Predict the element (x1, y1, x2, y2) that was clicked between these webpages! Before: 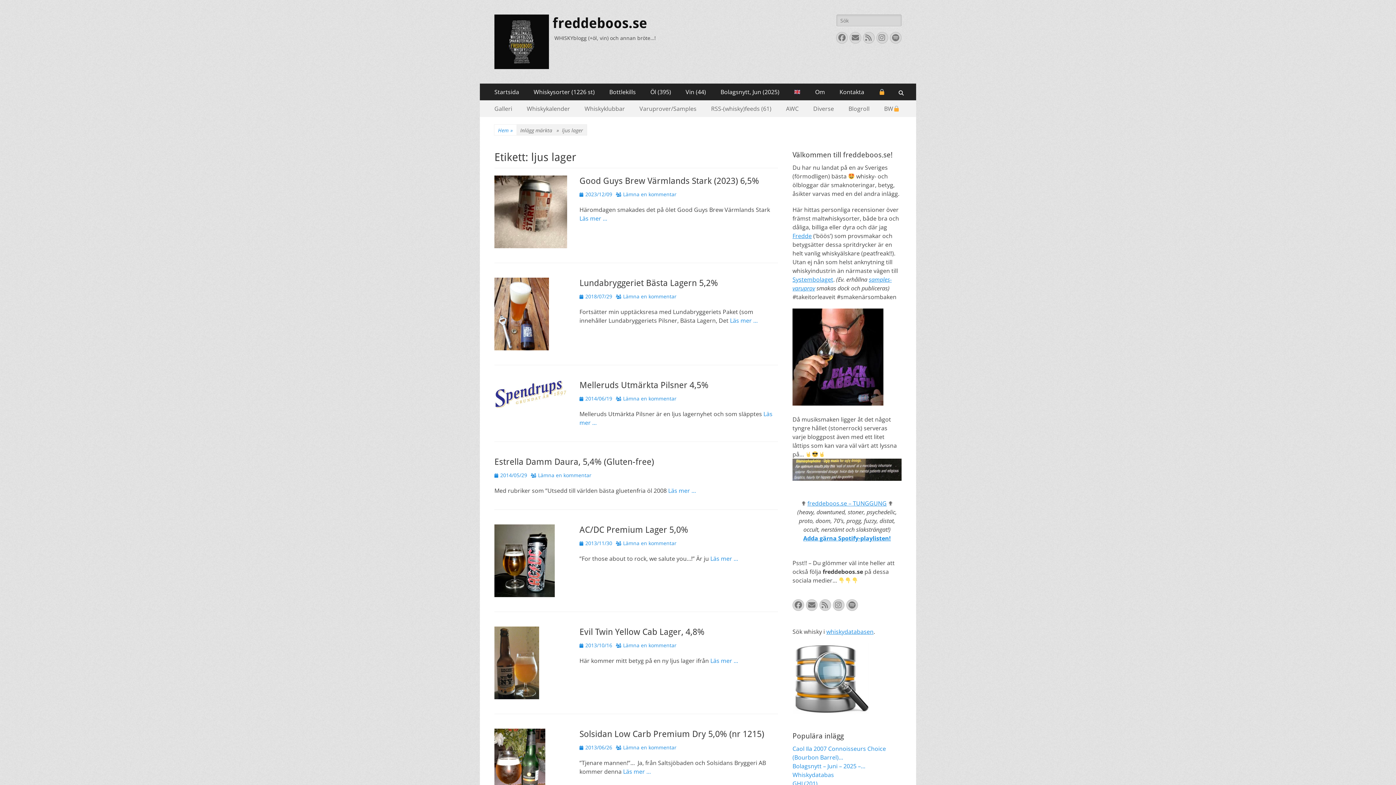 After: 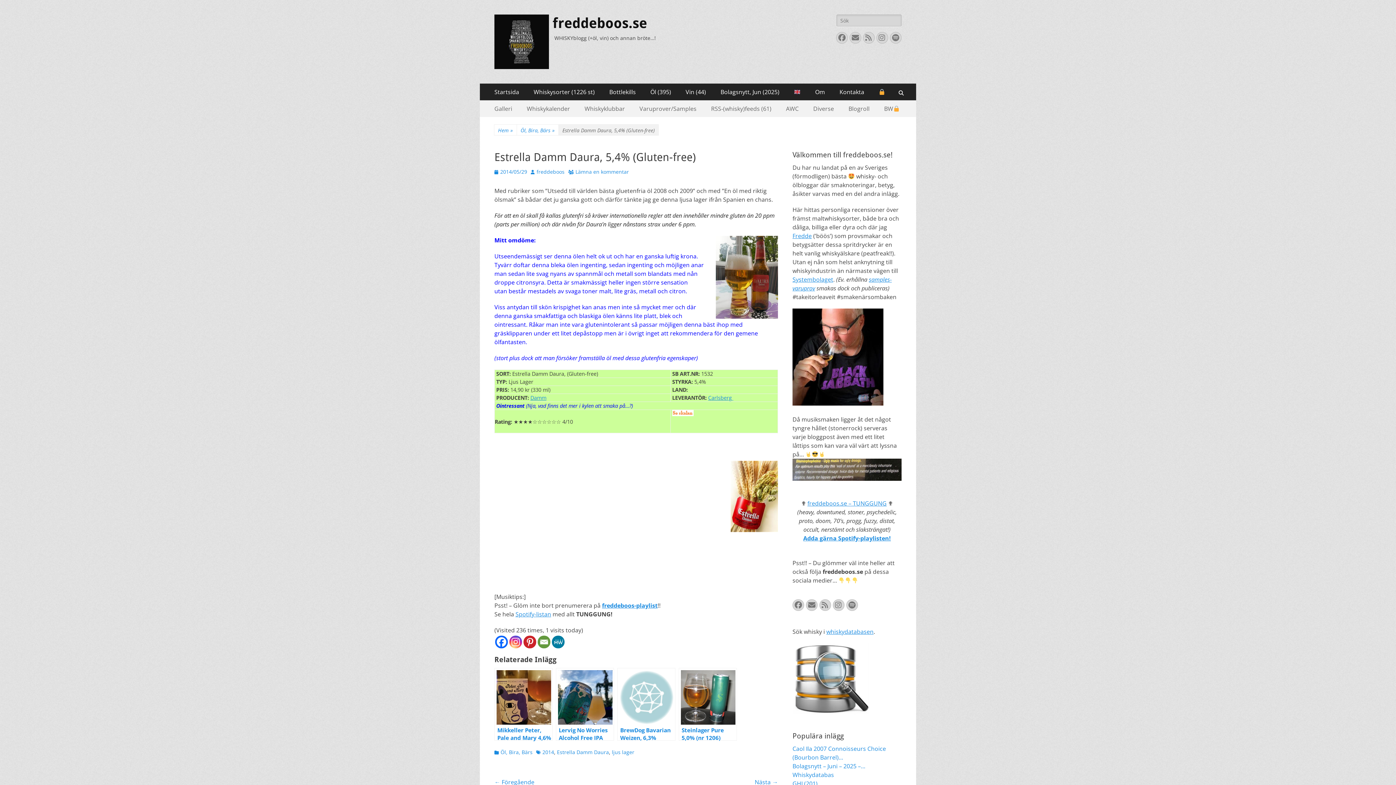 Action: bbox: (494, 472, 527, 478) label: 2014/05/29